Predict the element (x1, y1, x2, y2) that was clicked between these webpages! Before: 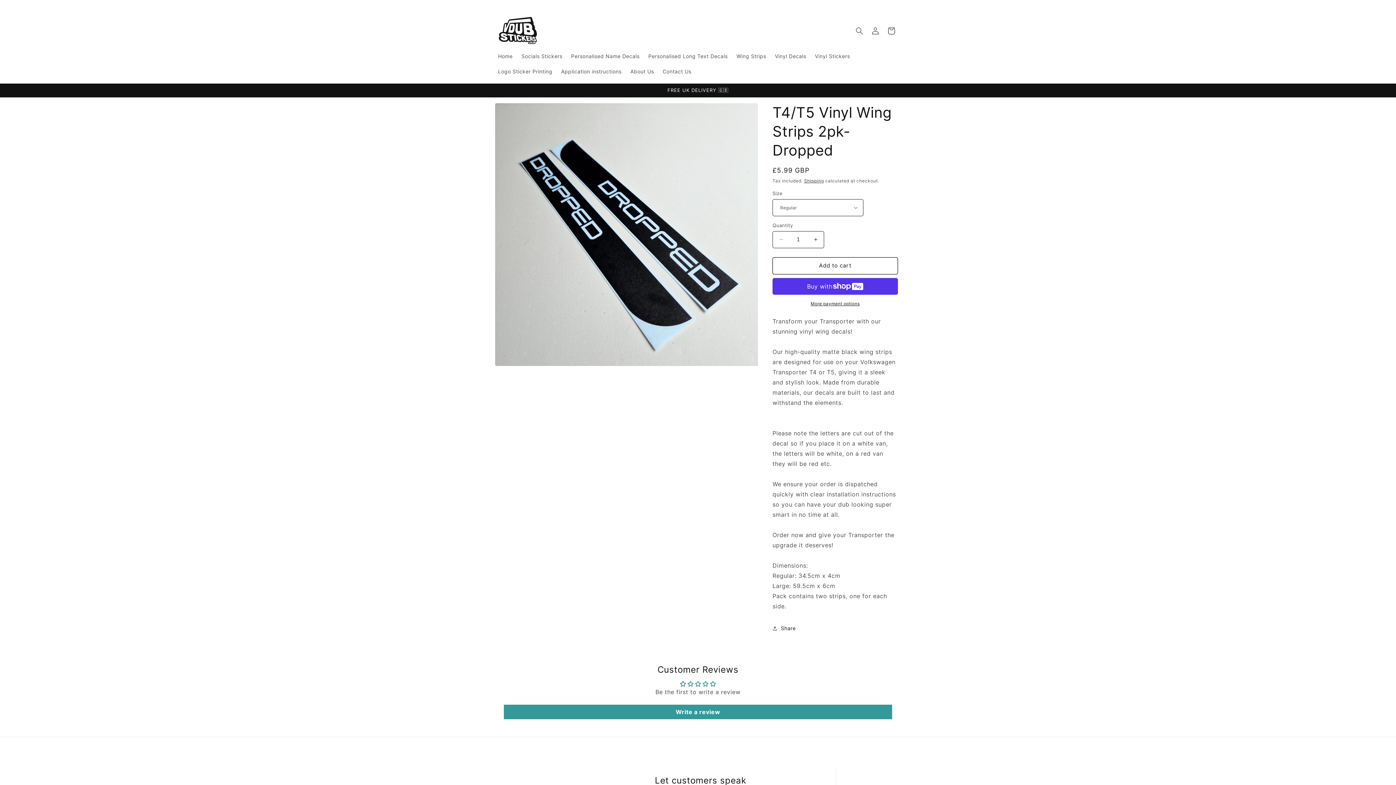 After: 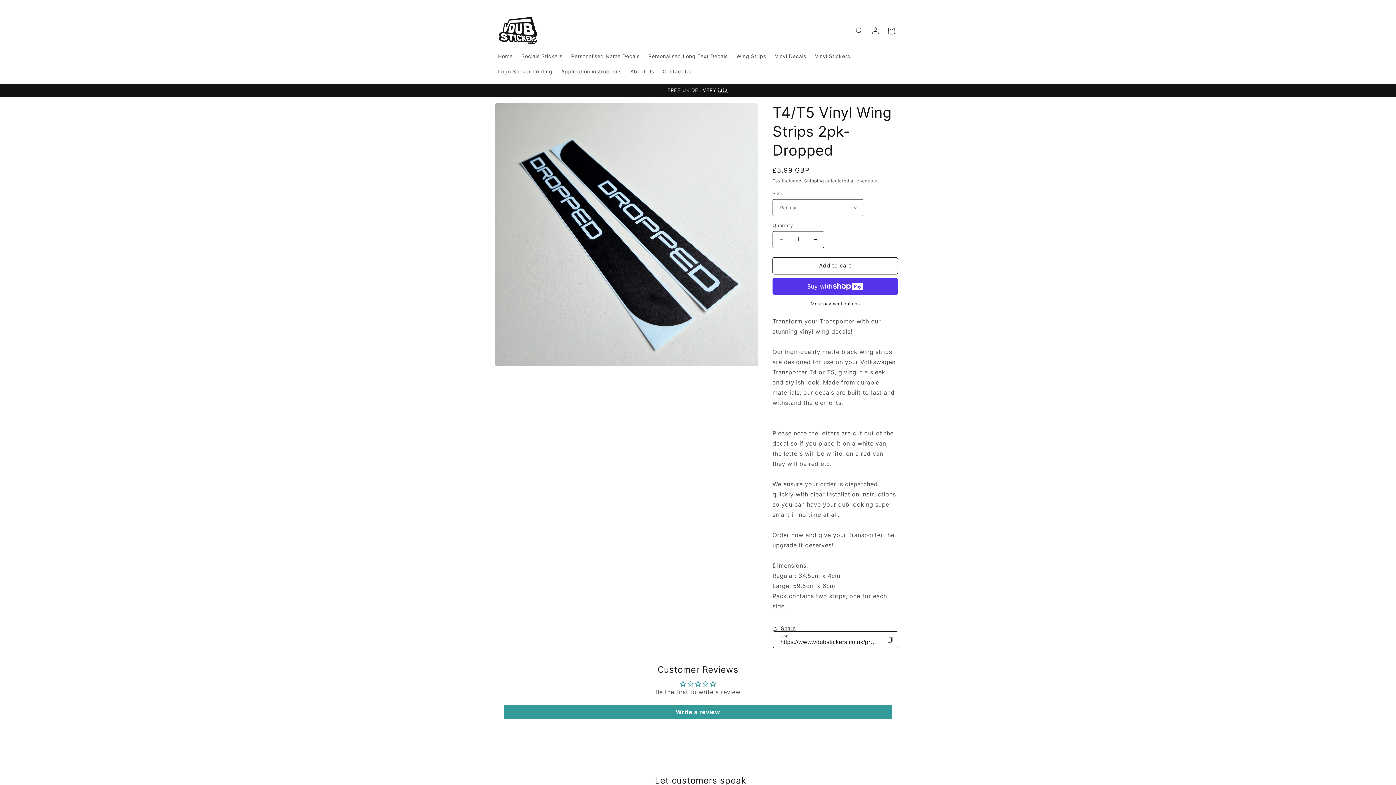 Action: bbox: (772, 620, 796, 636) label: Share